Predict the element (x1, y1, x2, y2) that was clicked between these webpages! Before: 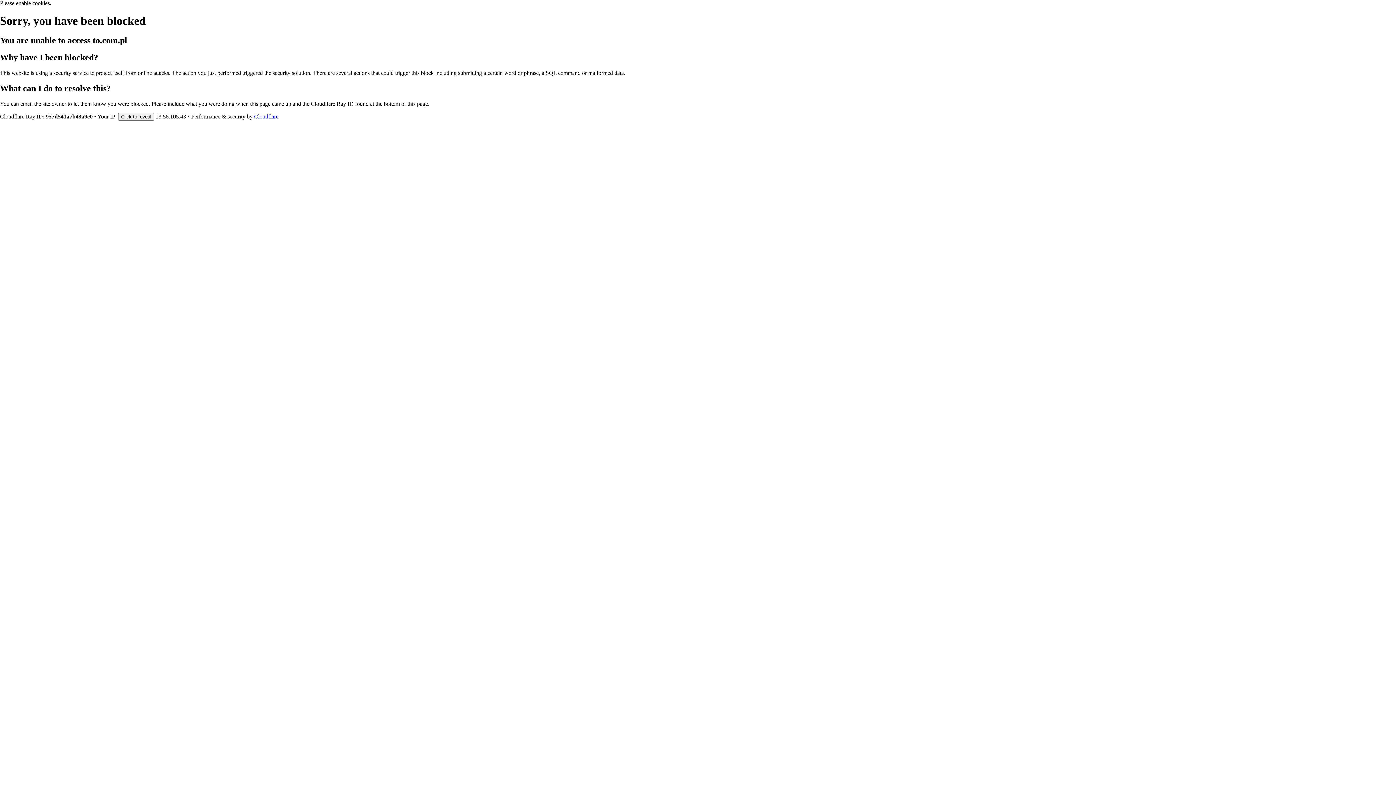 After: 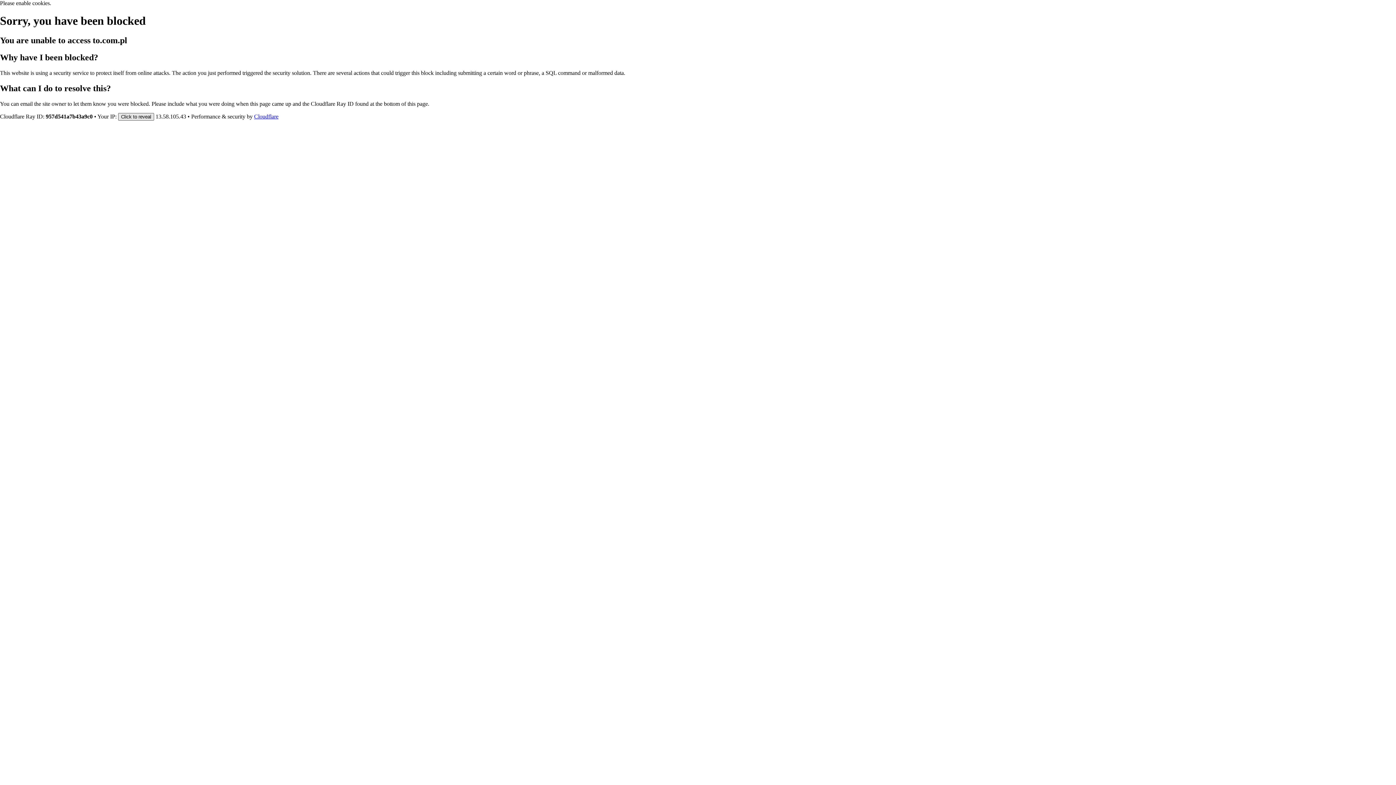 Action: label: Click to reveal bbox: (118, 112, 154, 120)